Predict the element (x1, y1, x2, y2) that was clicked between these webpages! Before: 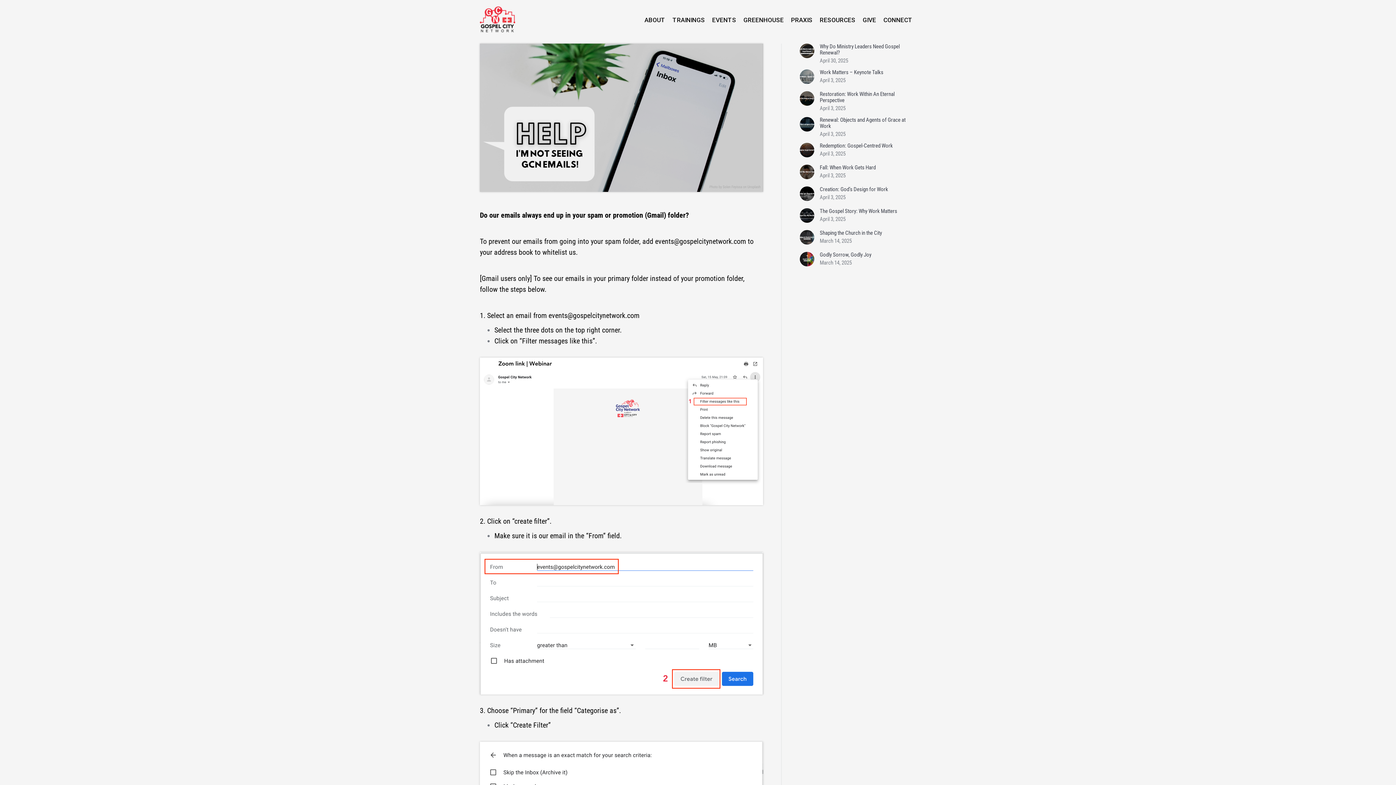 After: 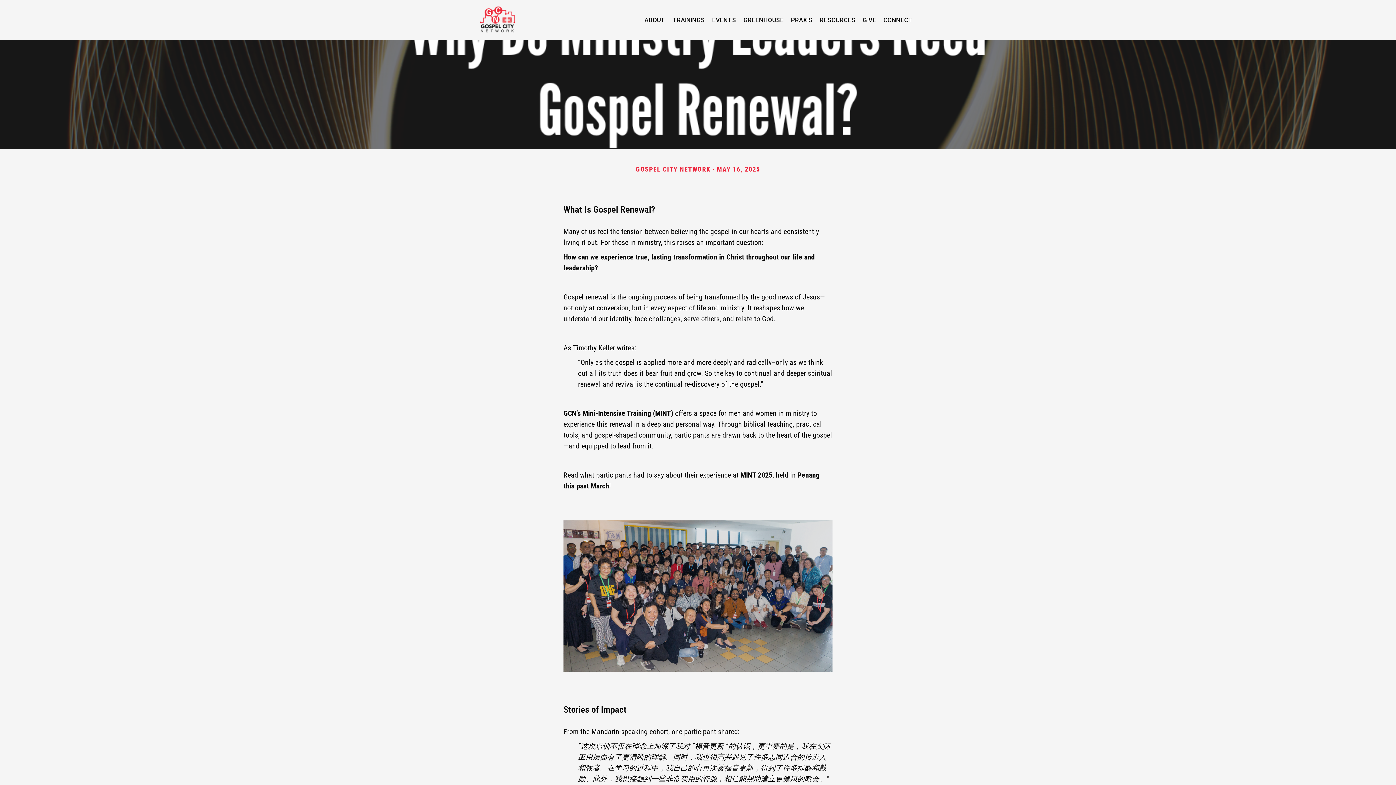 Action: label: Why Do Ministry Leaders Need Gospel Renewal? bbox: (820, 43, 916, 56)